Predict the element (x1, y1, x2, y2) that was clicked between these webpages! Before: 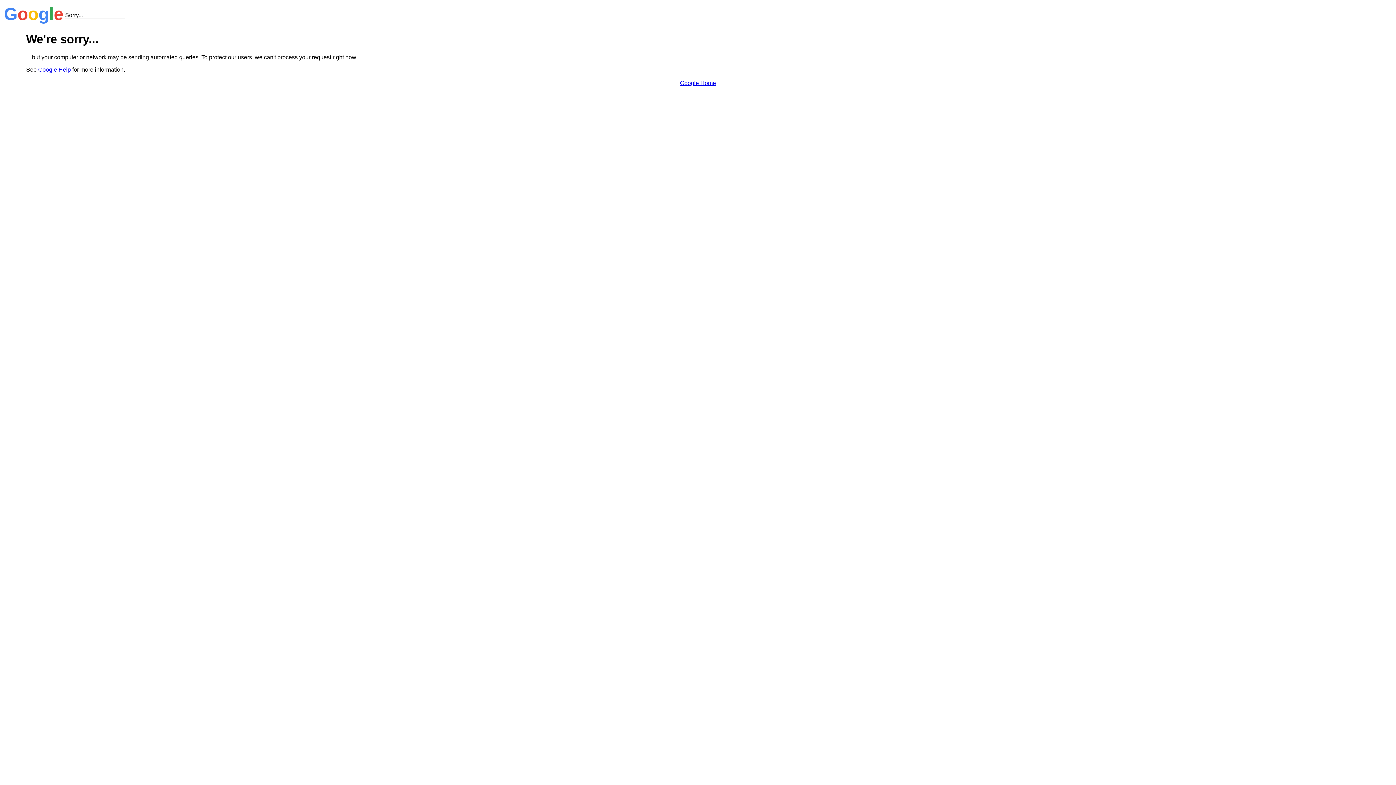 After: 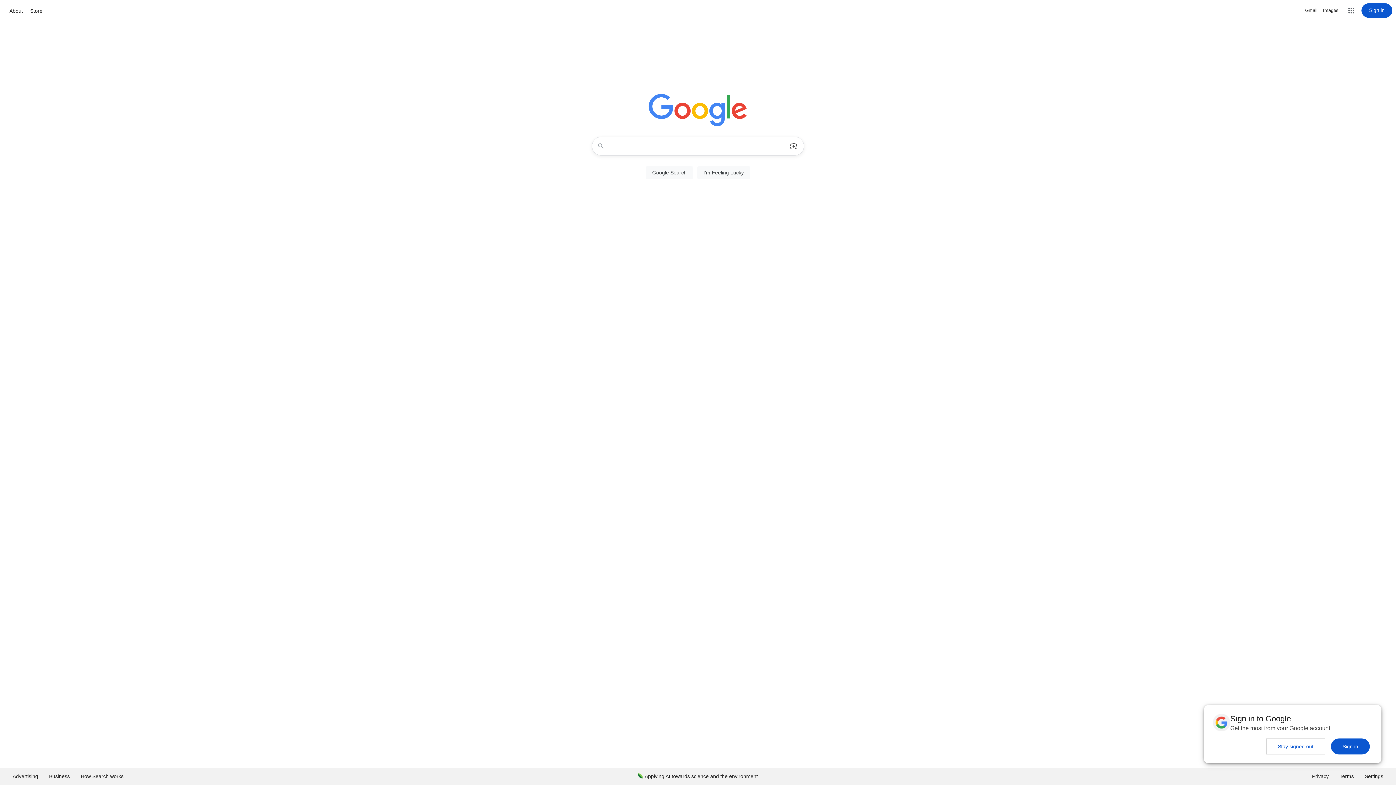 Action: bbox: (680, 79, 716, 86) label: Google Home